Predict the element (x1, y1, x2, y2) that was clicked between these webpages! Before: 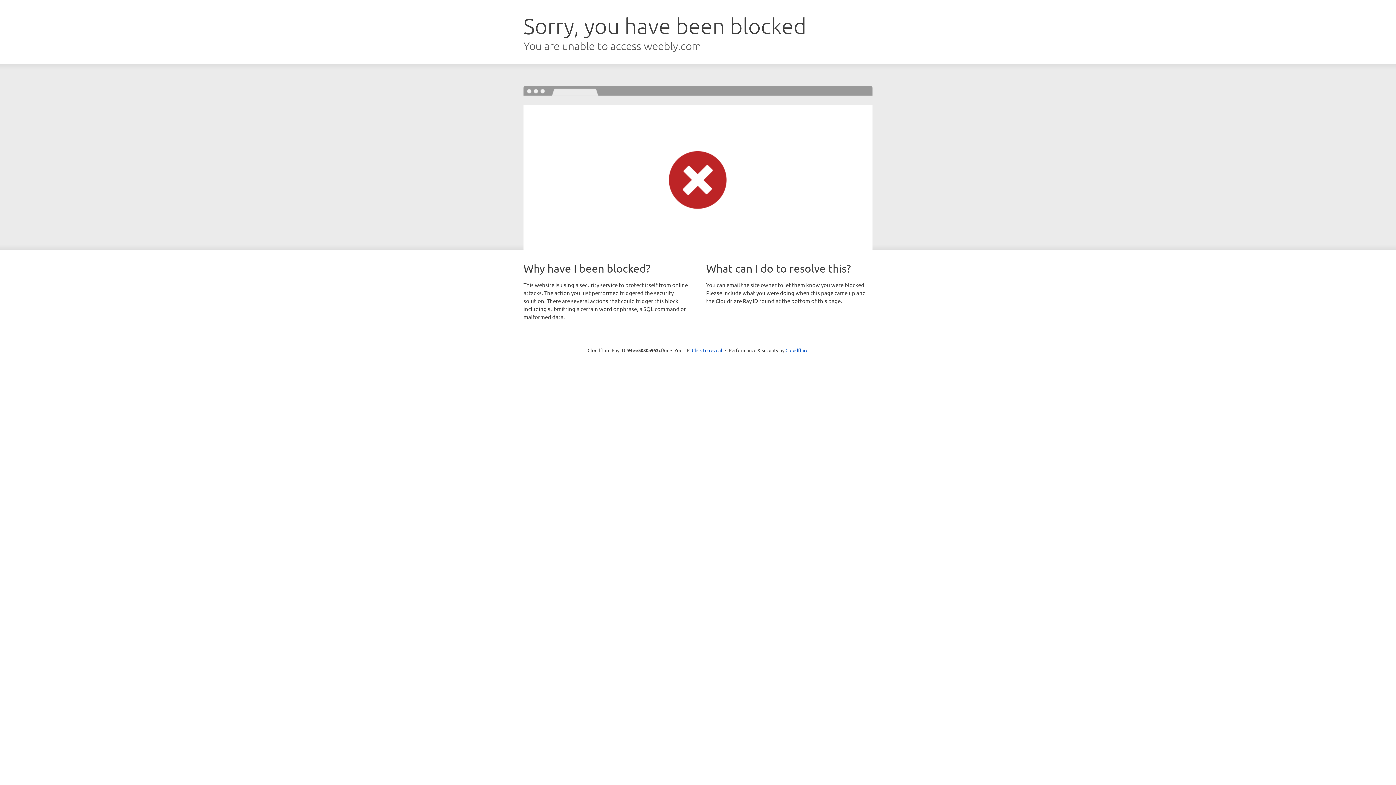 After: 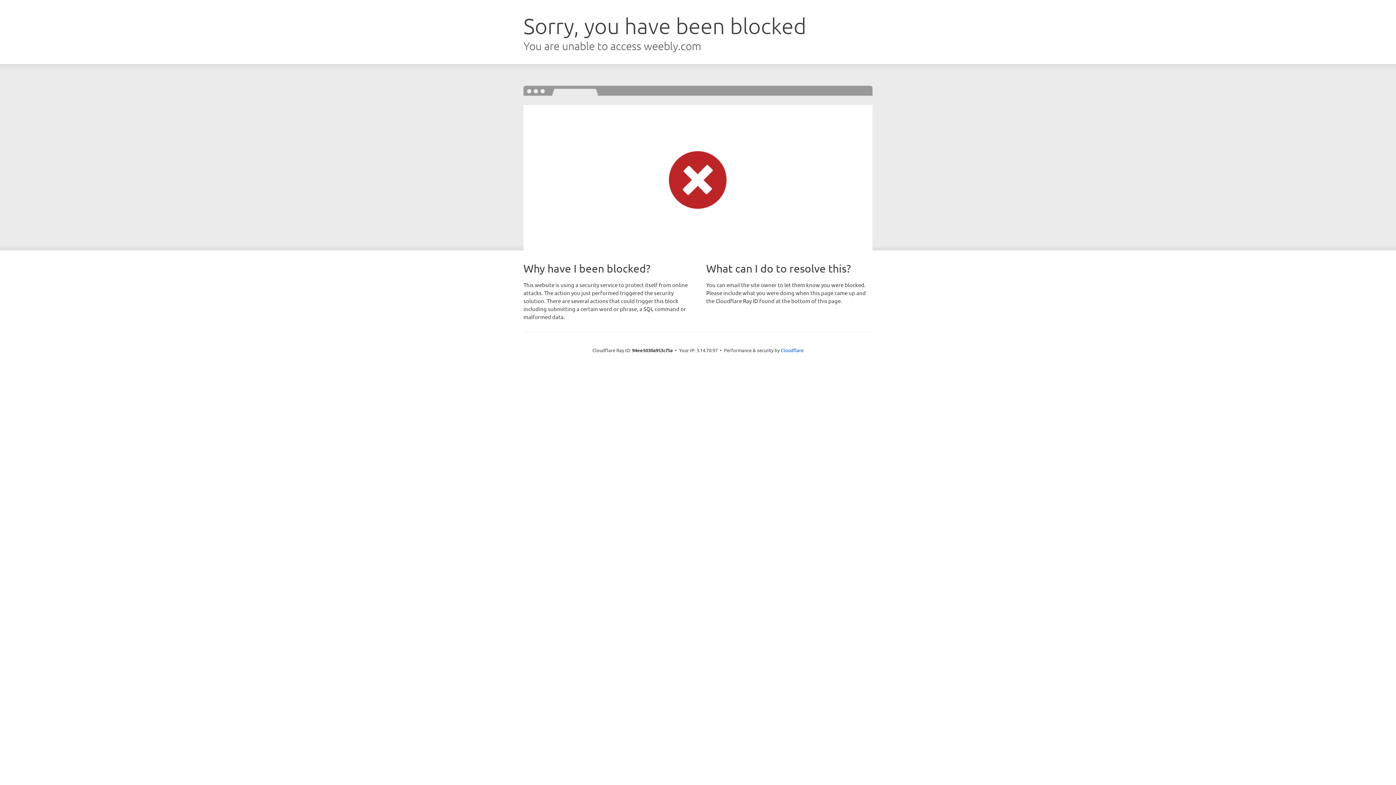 Action: bbox: (692, 346, 722, 353) label: Click to reveal